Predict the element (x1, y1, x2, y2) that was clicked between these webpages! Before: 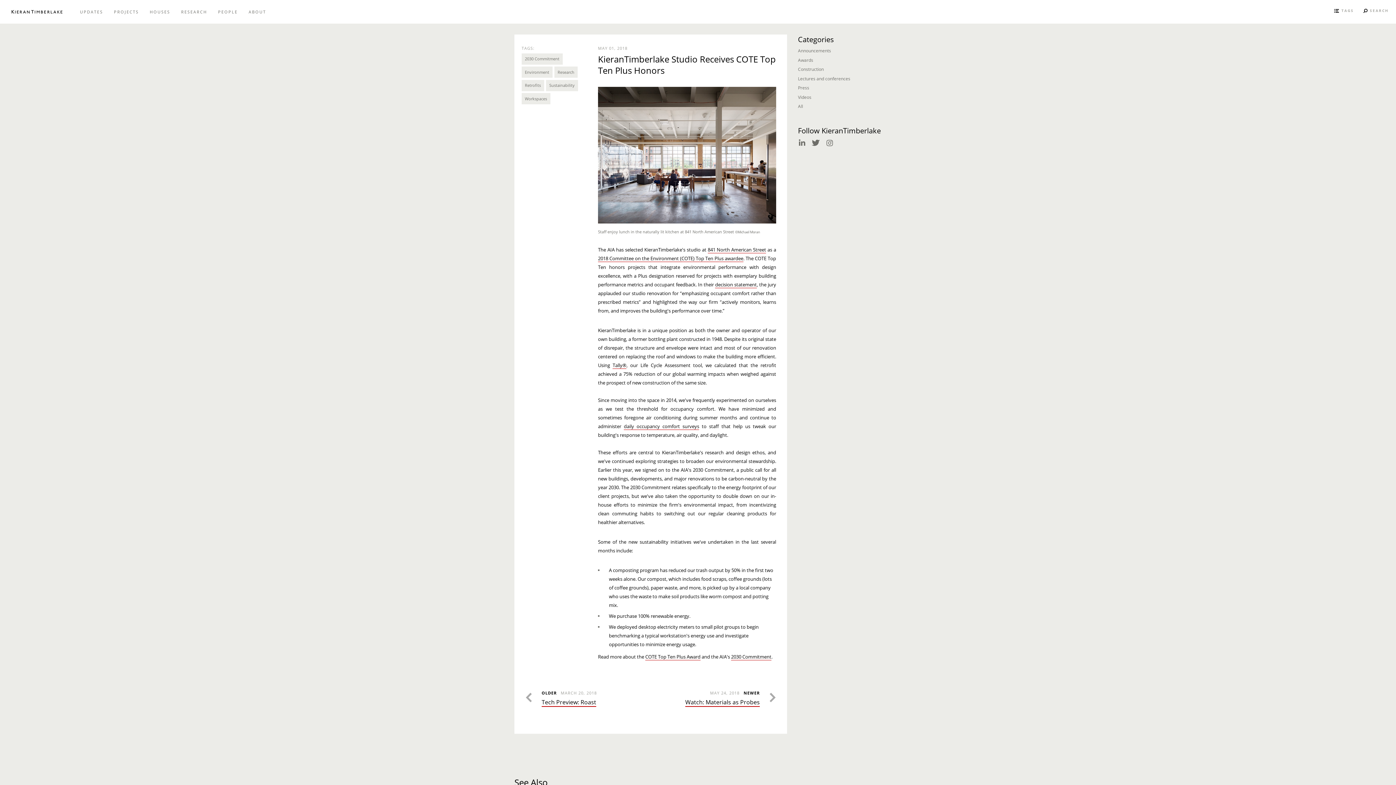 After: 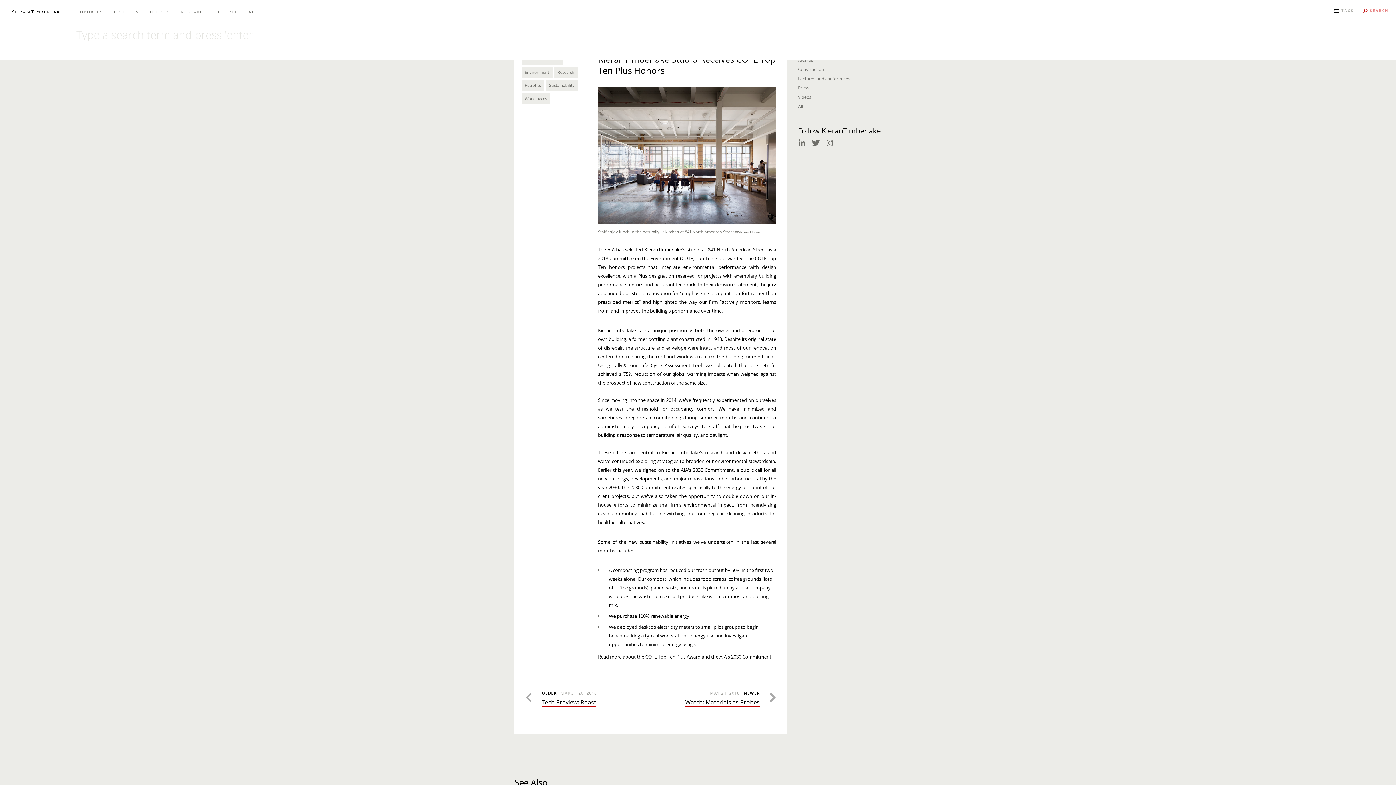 Action: label: SEARCH bbox: (1362, 0, 1389, 23)